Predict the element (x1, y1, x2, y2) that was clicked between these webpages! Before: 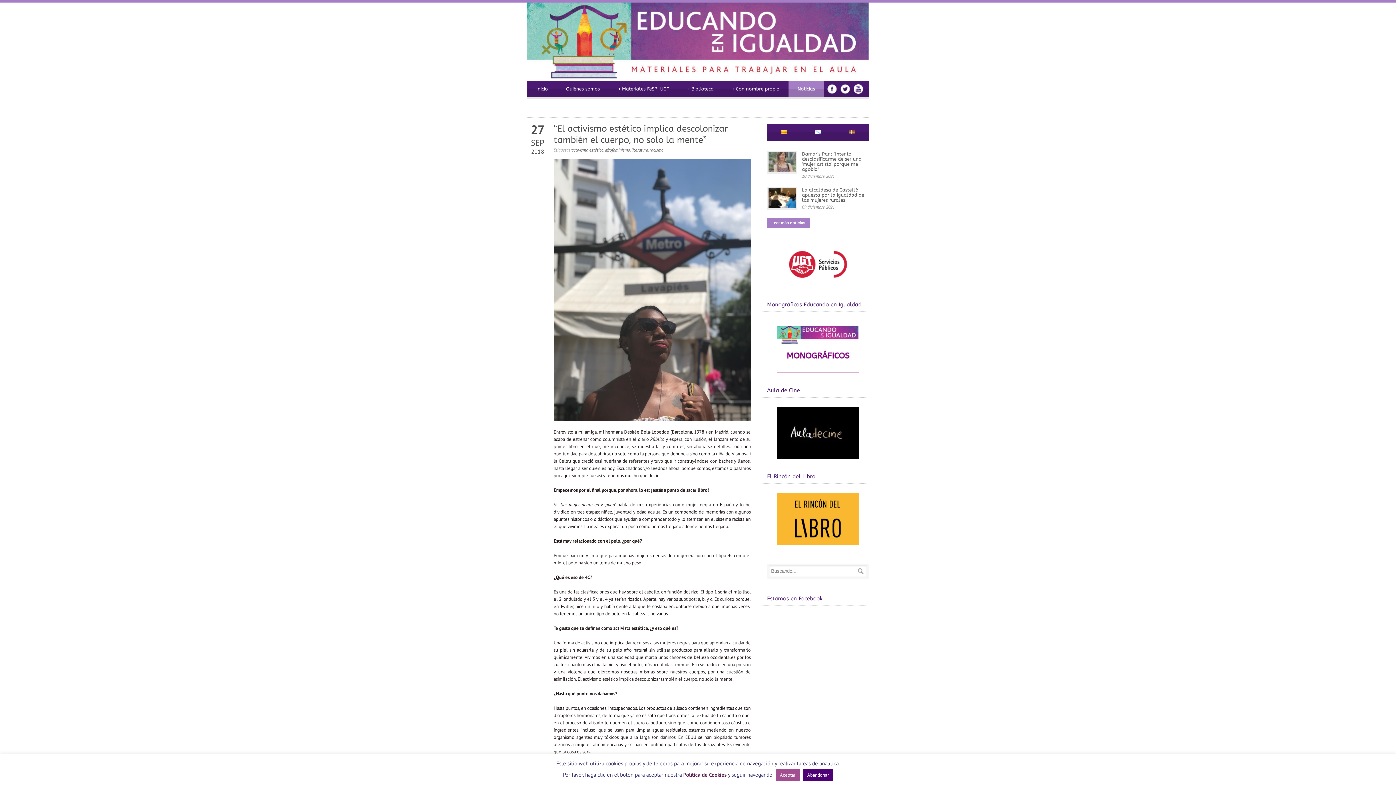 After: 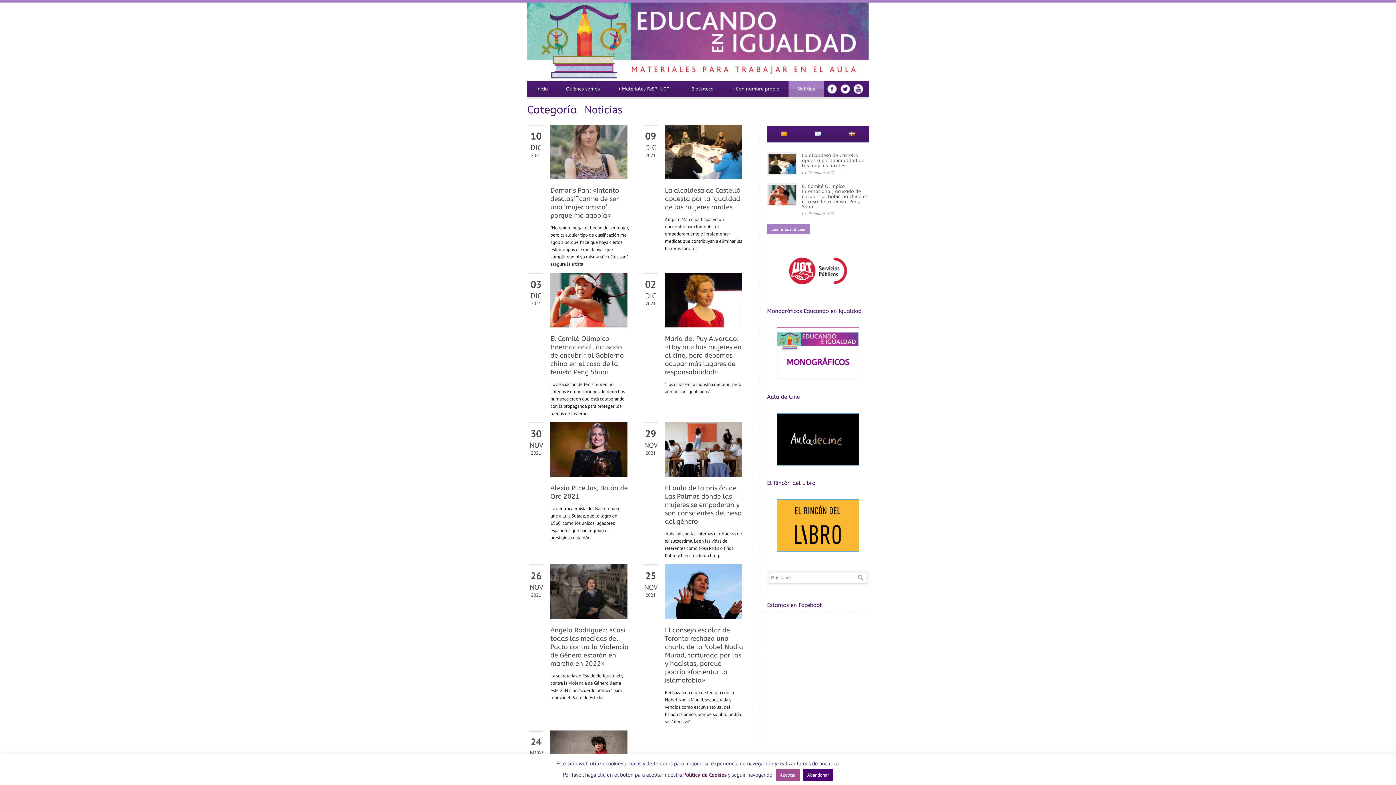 Action: bbox: (767, 217, 809, 227) label: Leer más noticias